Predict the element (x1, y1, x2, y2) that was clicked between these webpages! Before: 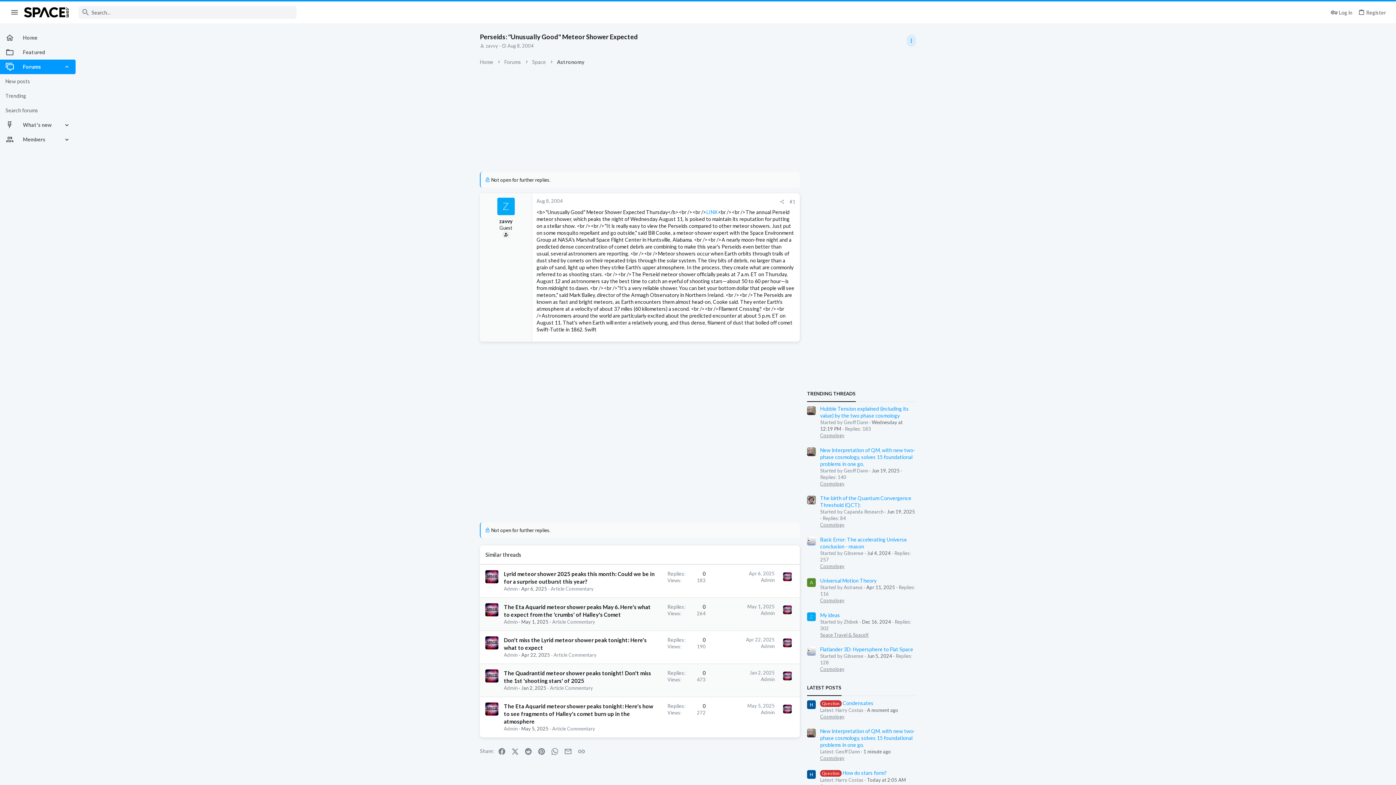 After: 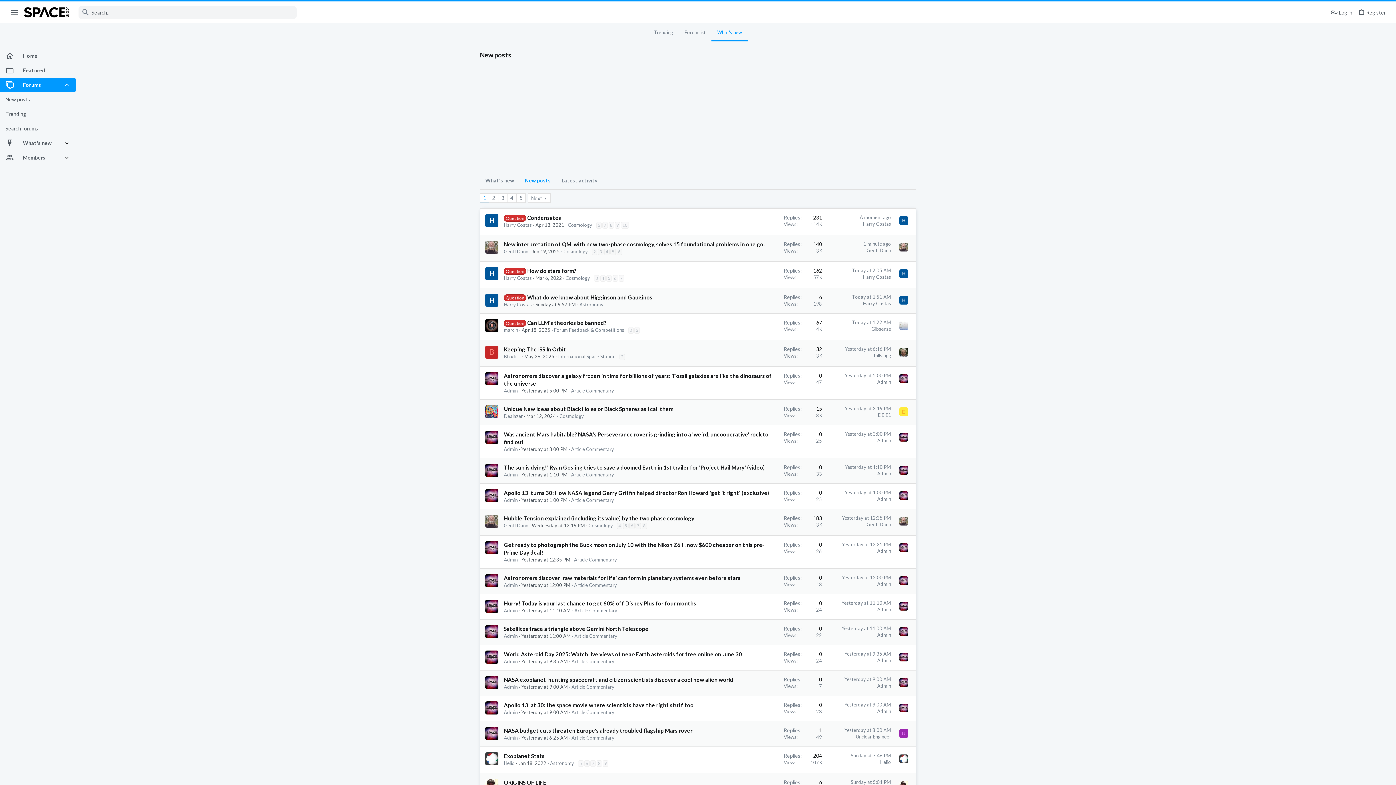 Action: bbox: (807, 684, 841, 691) label: LATEST POSTS